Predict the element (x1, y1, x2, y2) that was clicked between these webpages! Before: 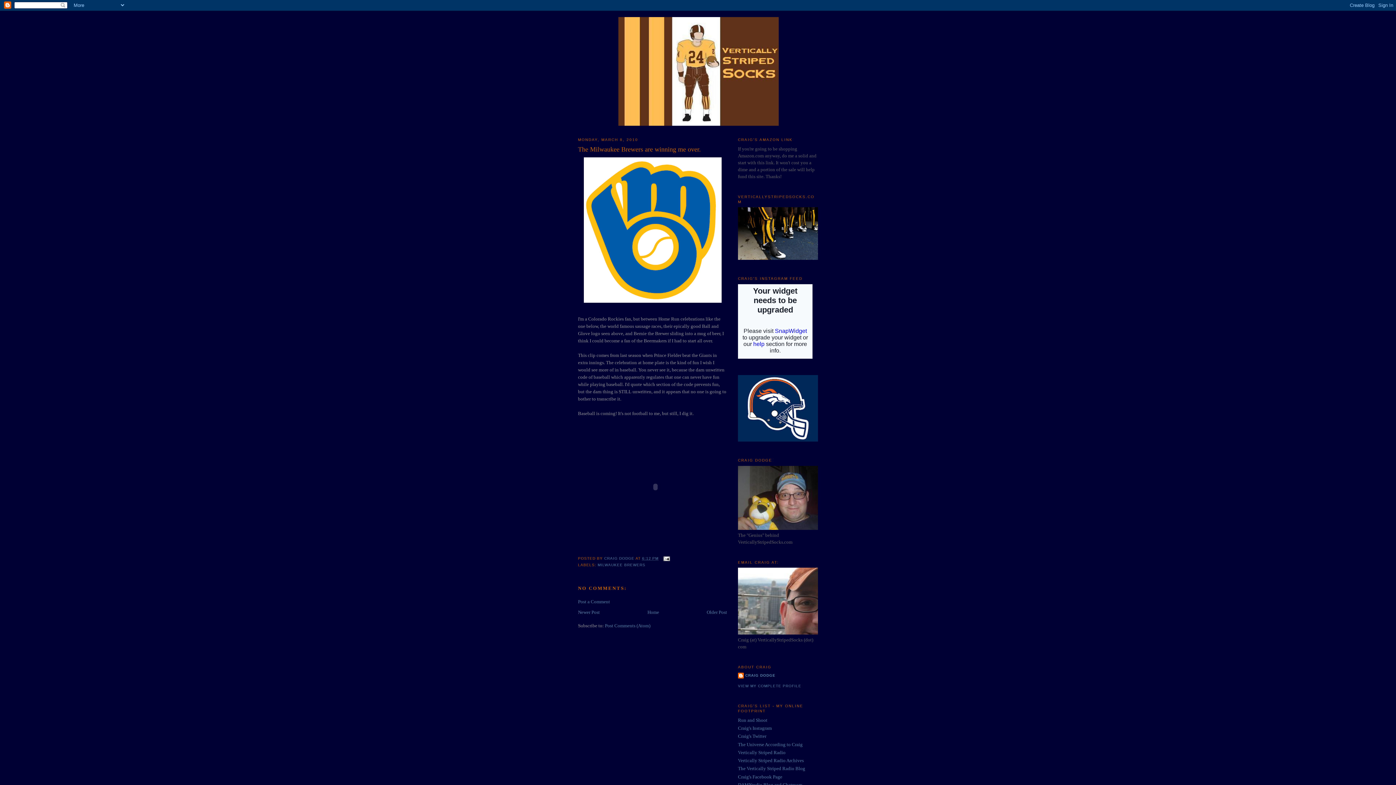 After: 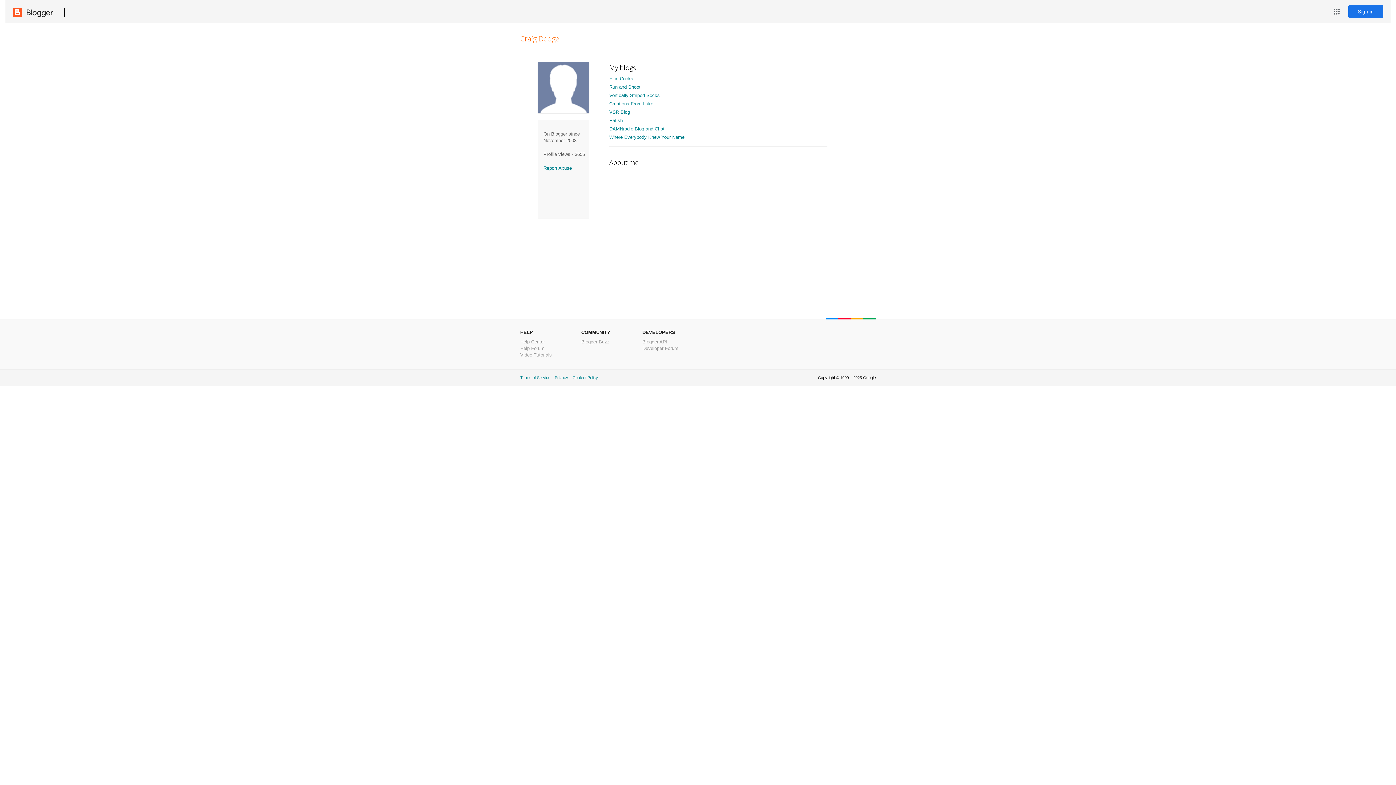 Action: bbox: (738, 684, 801, 688) label: VIEW MY COMPLETE PROFILE